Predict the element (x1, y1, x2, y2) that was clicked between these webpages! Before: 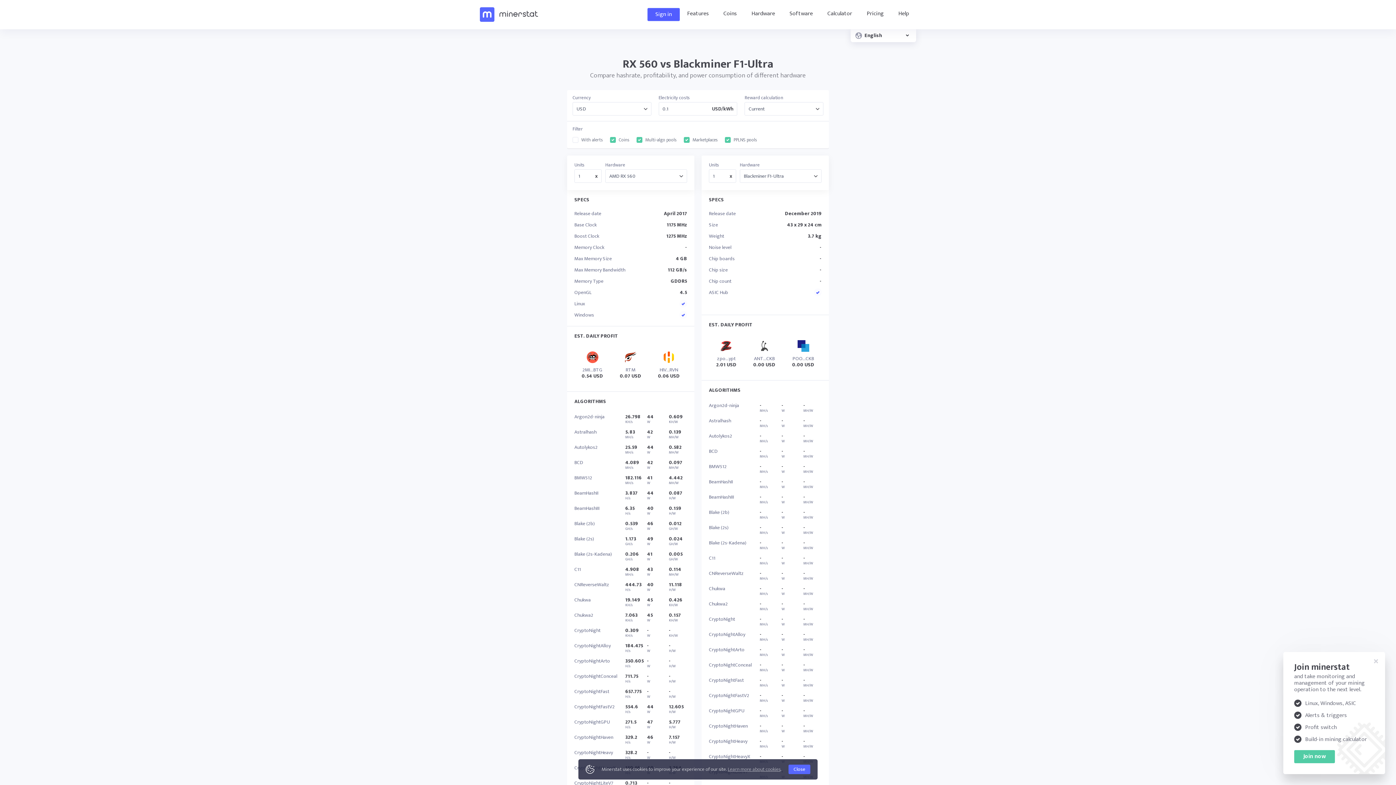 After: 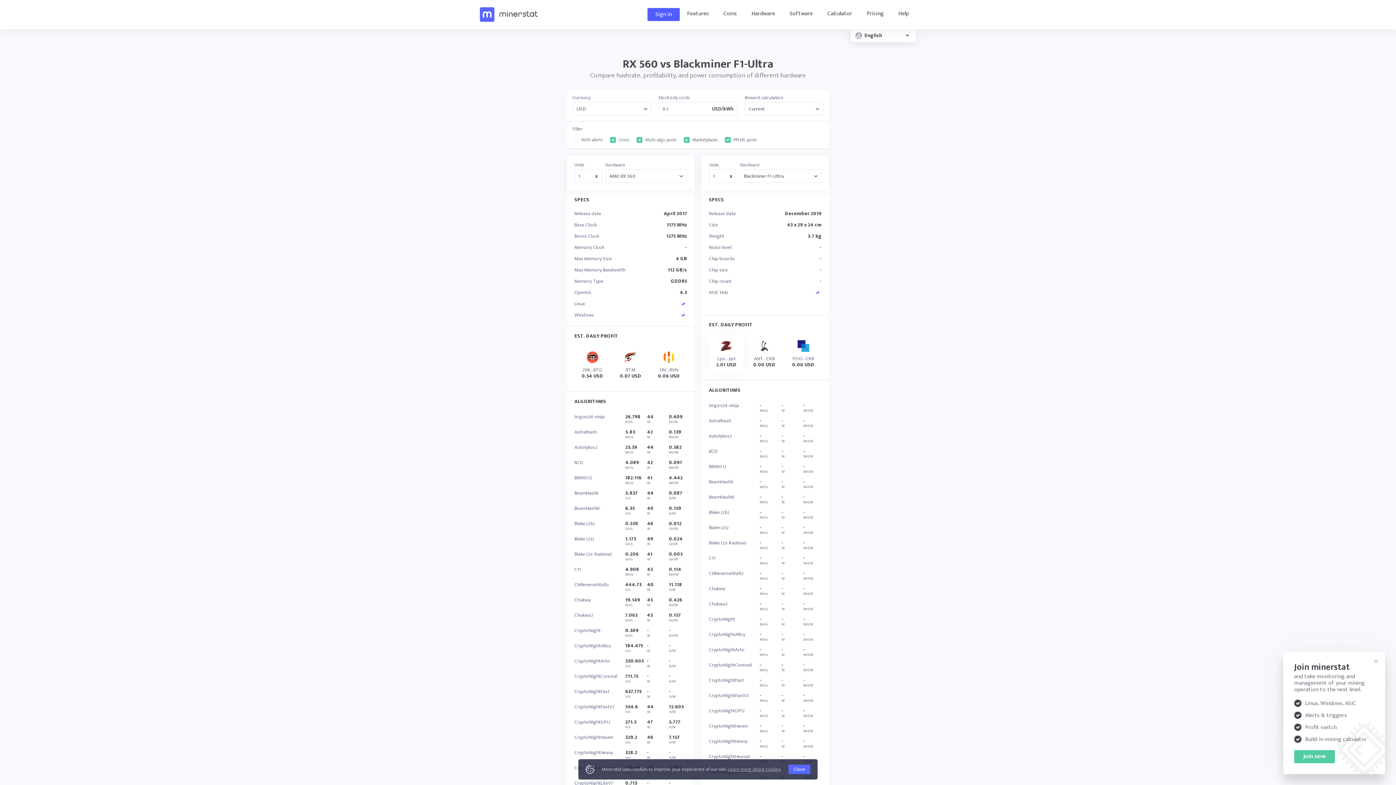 Action: label: zpo...ypt
2.01 USD bbox: (709, 334, 744, 373)